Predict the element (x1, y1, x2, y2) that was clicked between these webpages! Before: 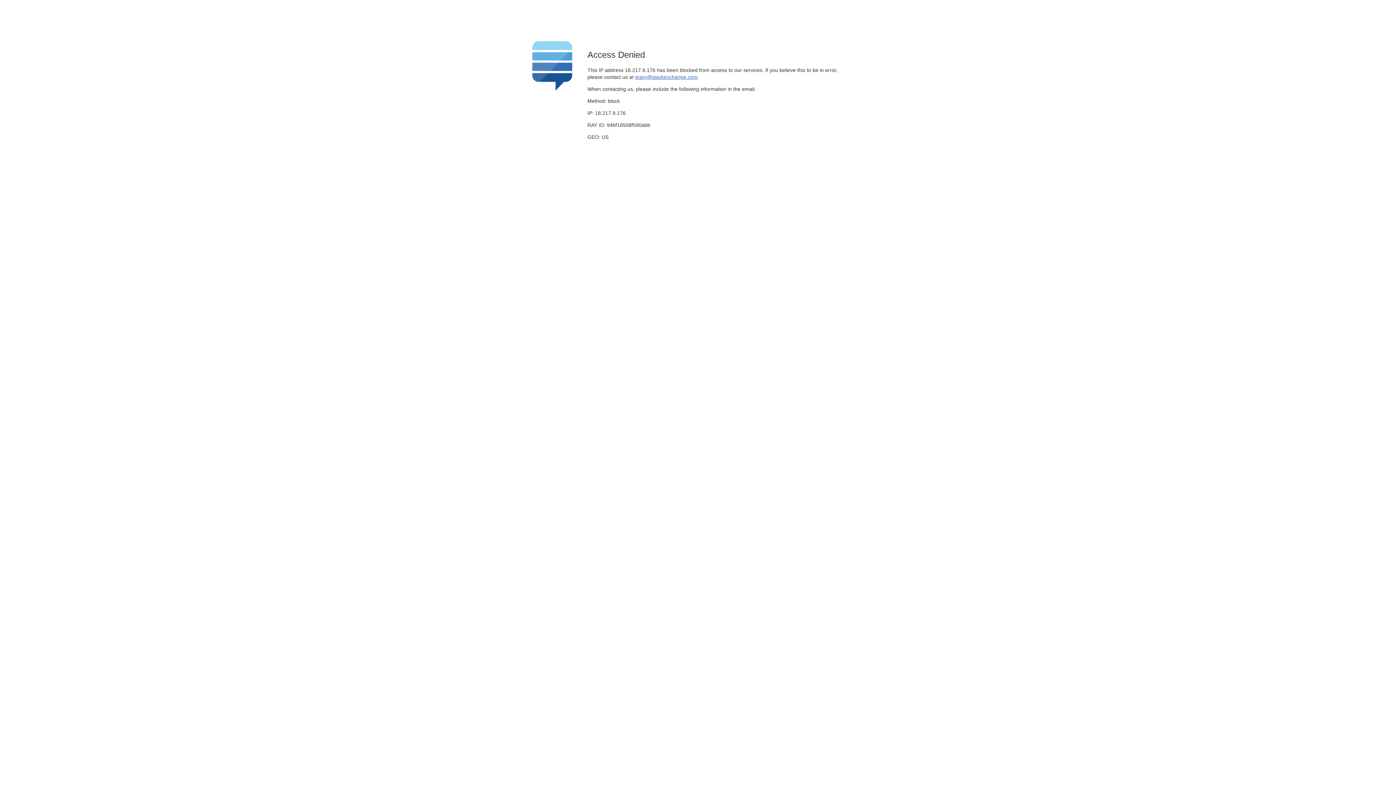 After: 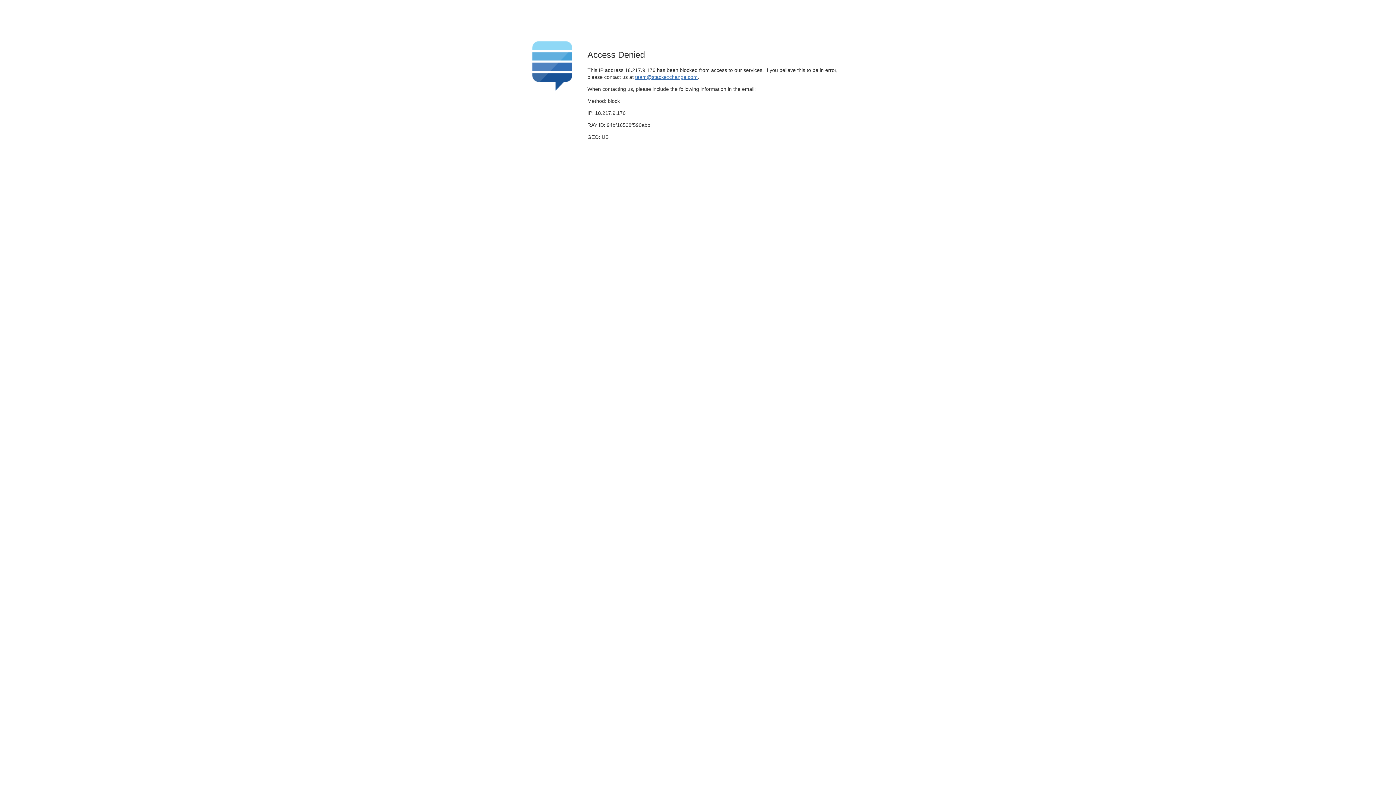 Action: label: team@stackexchange.com bbox: (635, 74, 697, 79)